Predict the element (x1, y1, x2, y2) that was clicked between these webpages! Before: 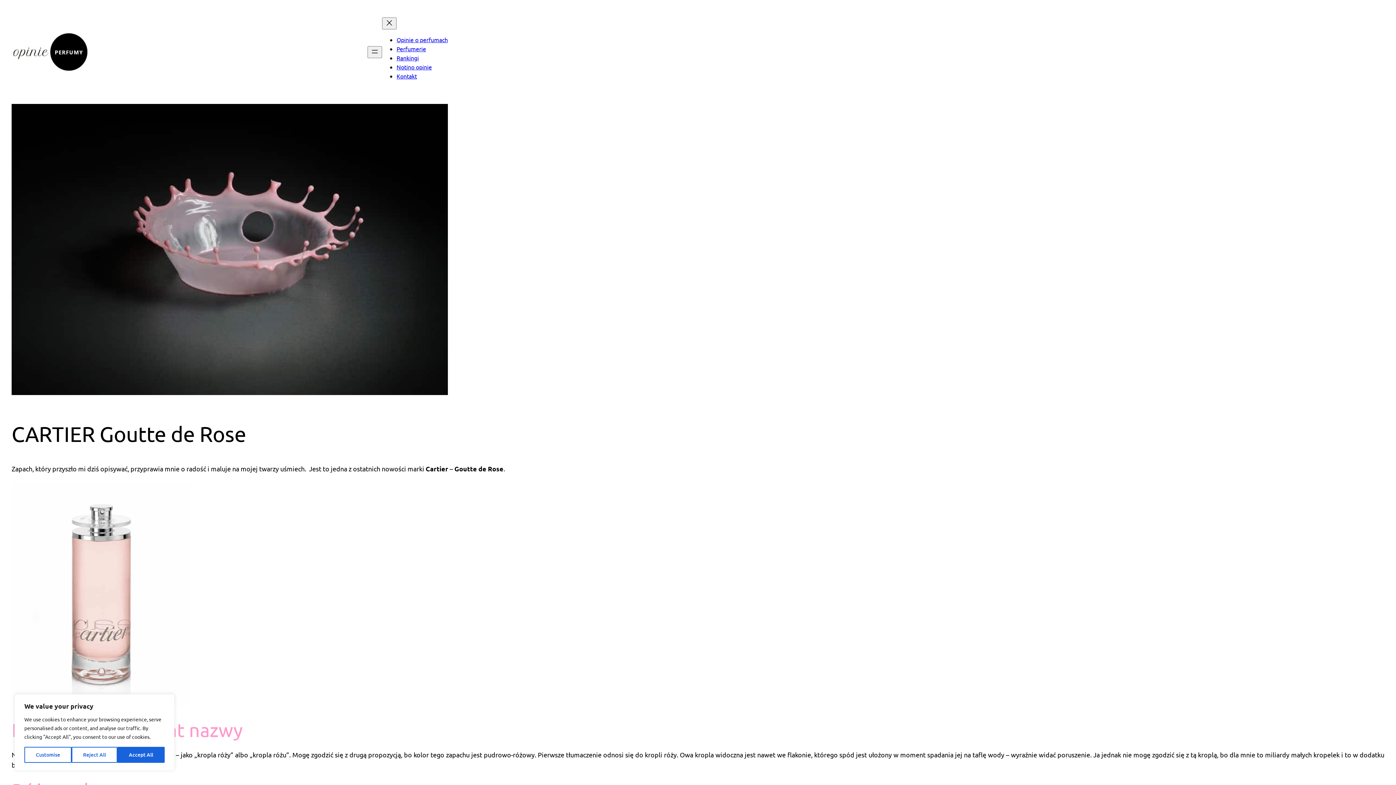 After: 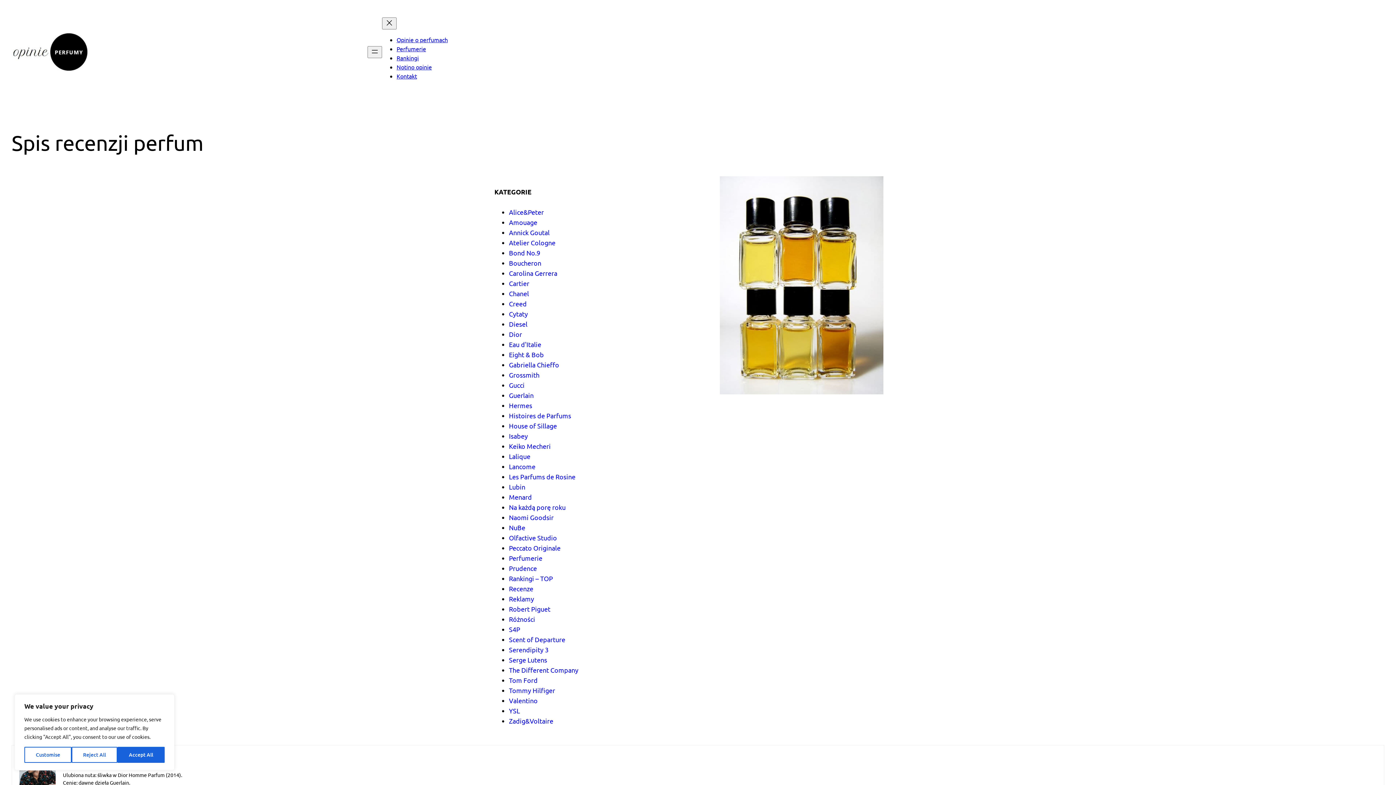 Action: bbox: (396, 36, 448, 43) label: Opinie o perfumach